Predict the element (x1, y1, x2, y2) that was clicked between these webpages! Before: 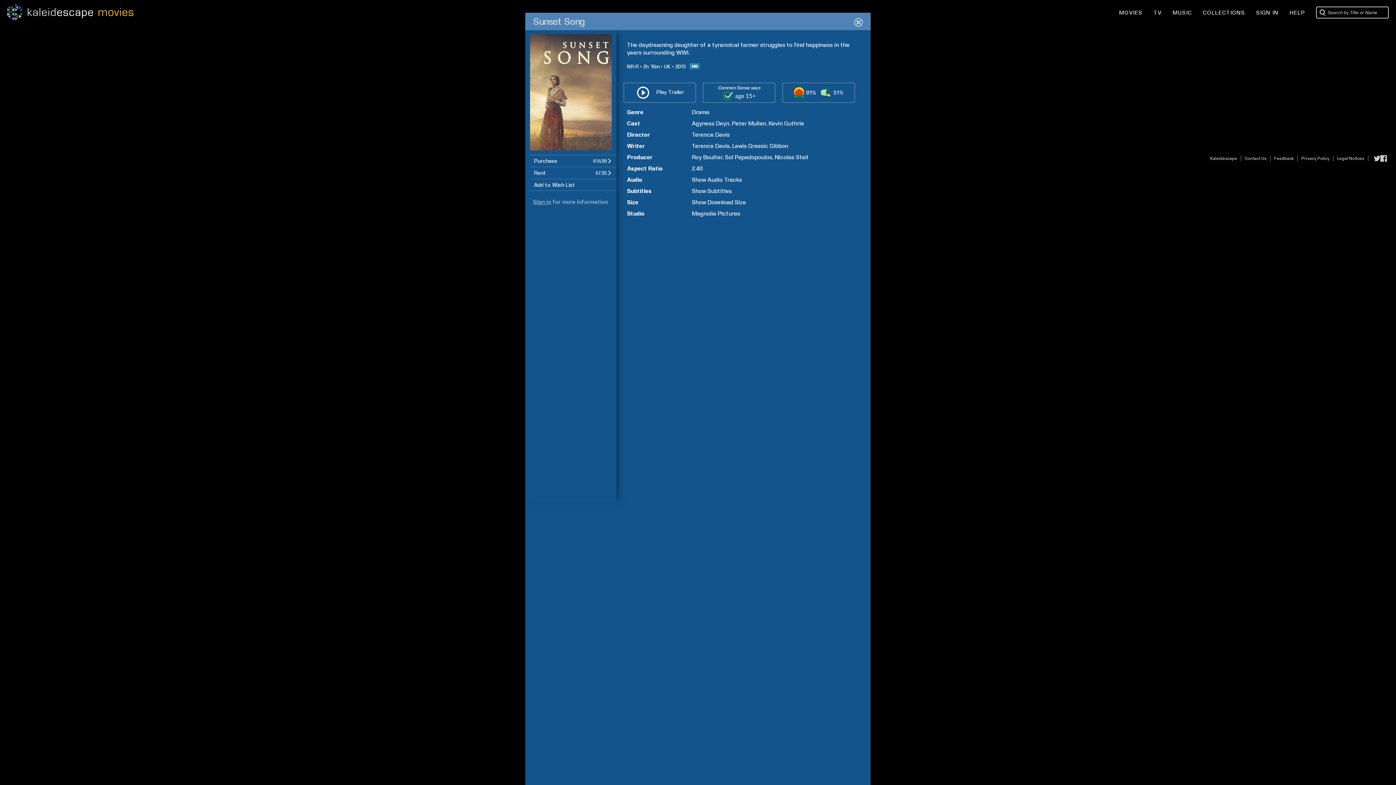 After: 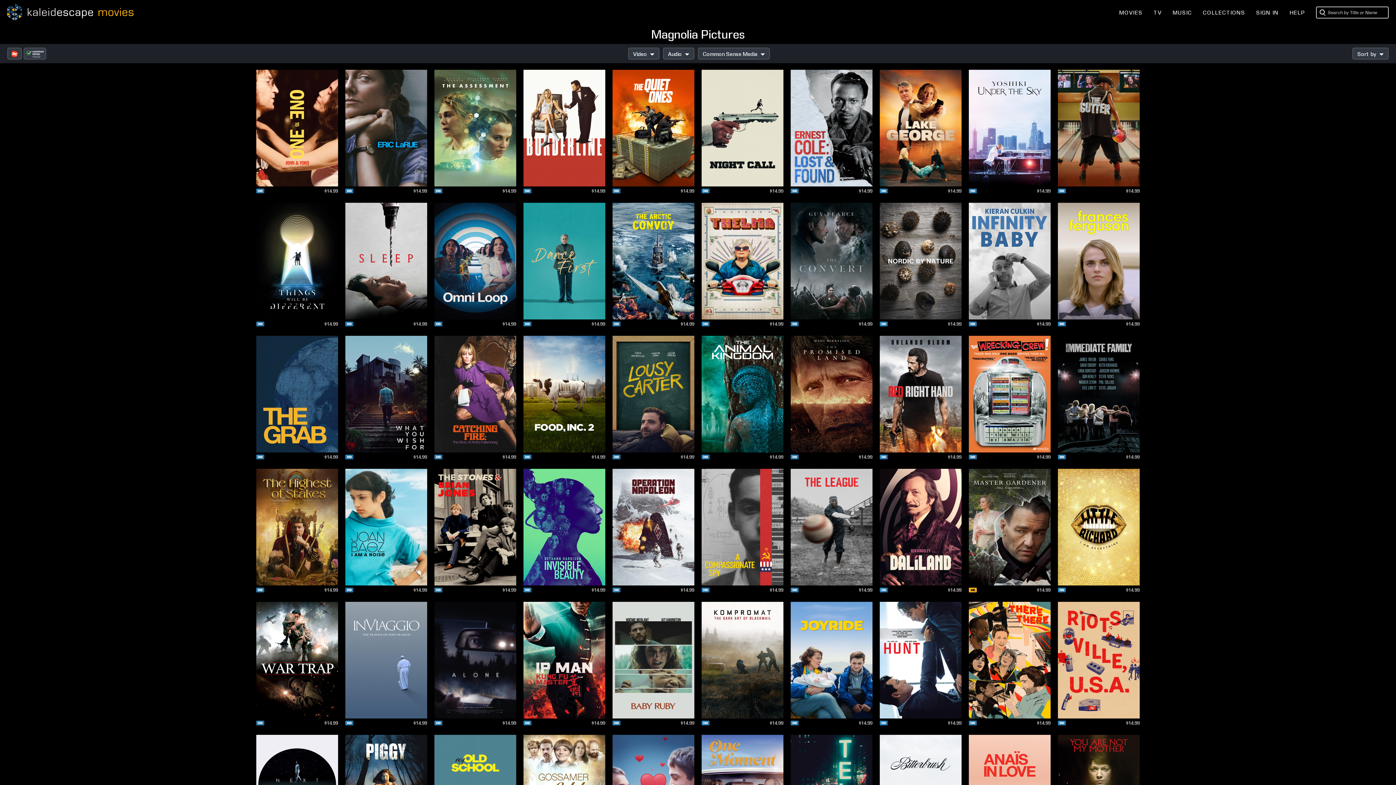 Action: bbox: (692, 210, 740, 217) label: Magnolia Pictures